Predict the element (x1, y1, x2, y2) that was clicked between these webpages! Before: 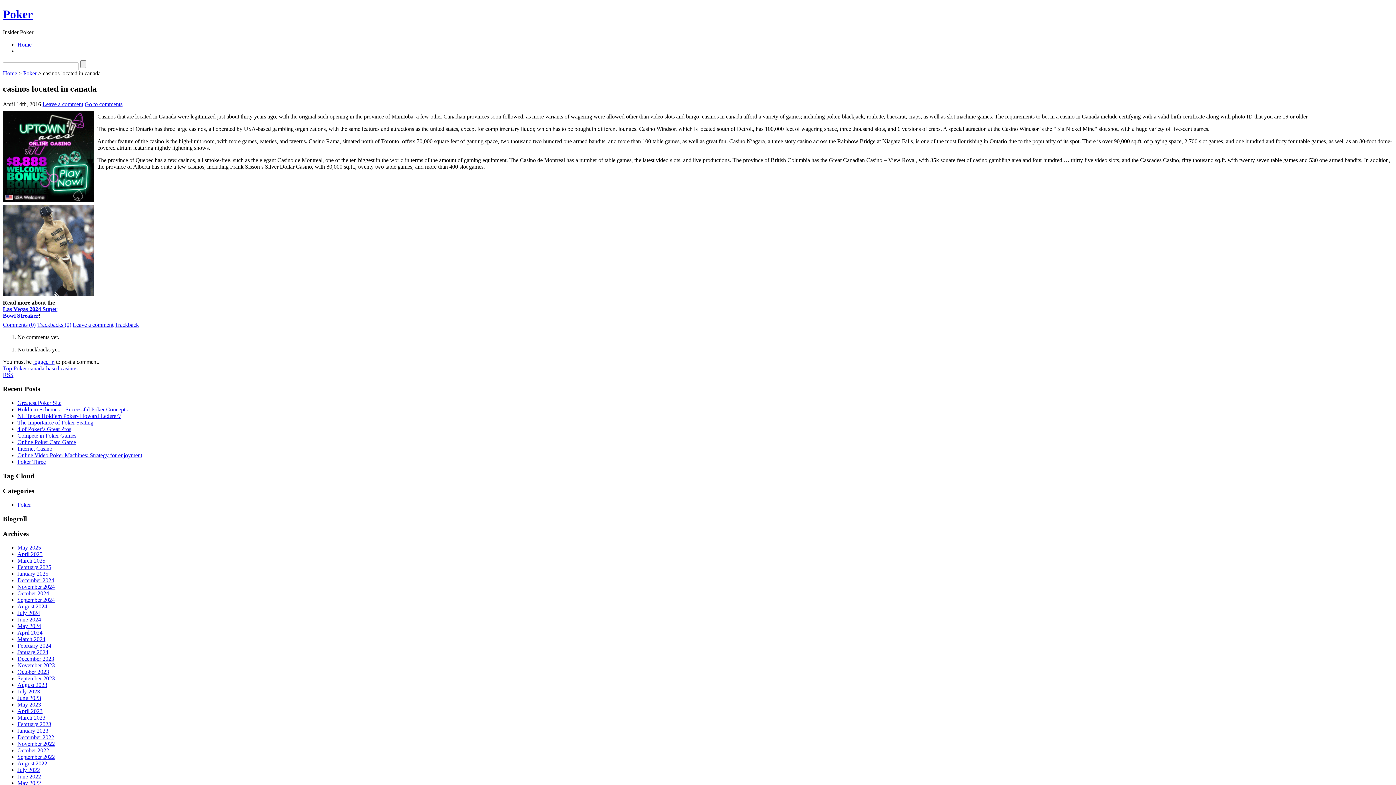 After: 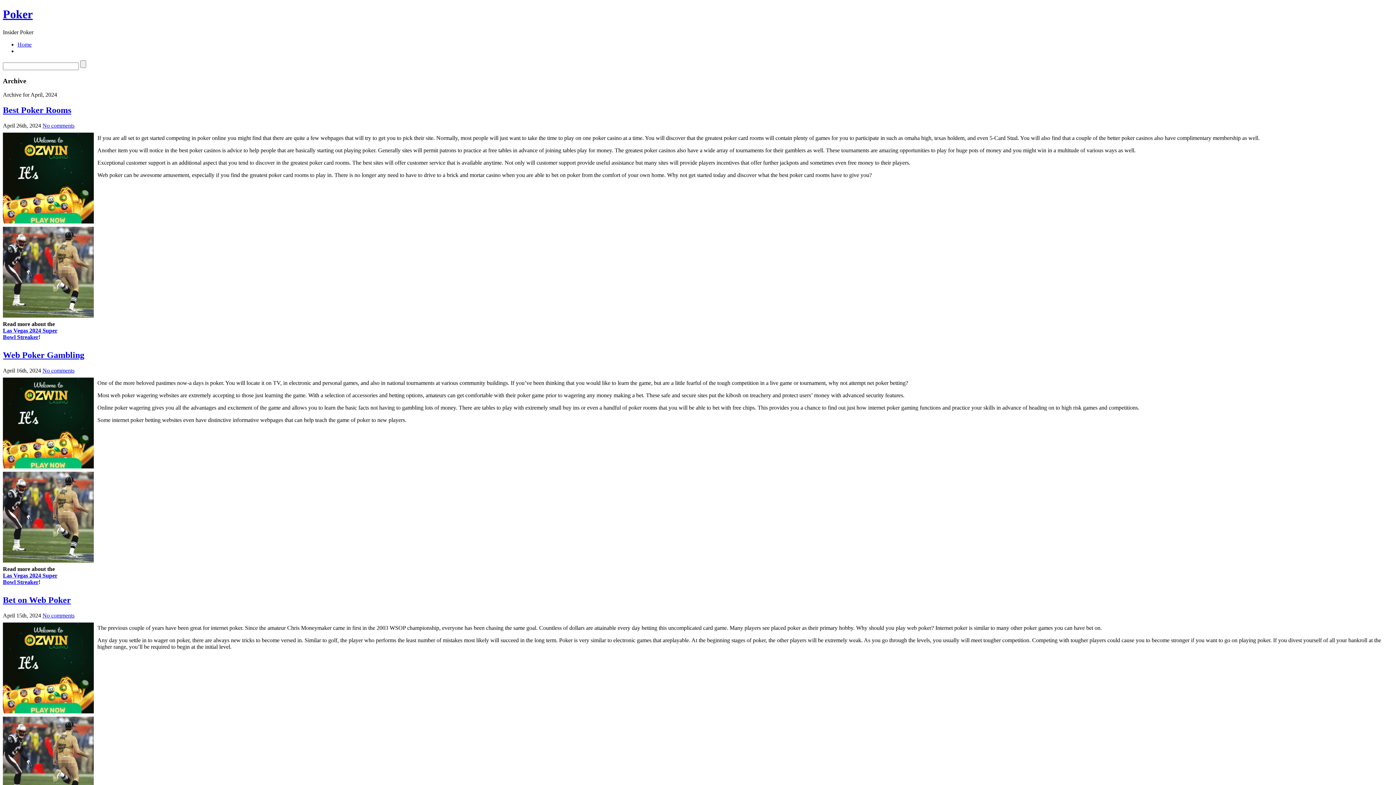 Action: bbox: (17, 629, 42, 636) label: April 2024